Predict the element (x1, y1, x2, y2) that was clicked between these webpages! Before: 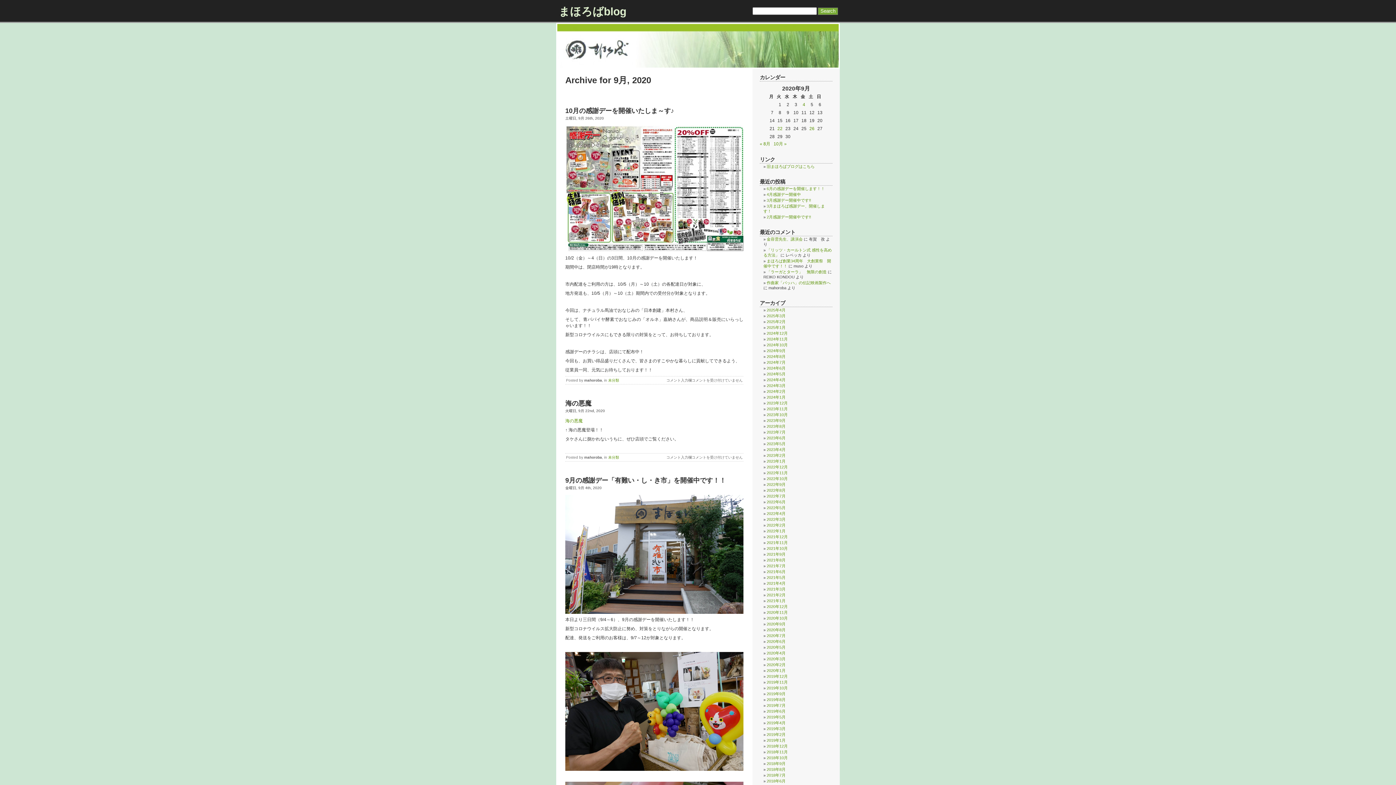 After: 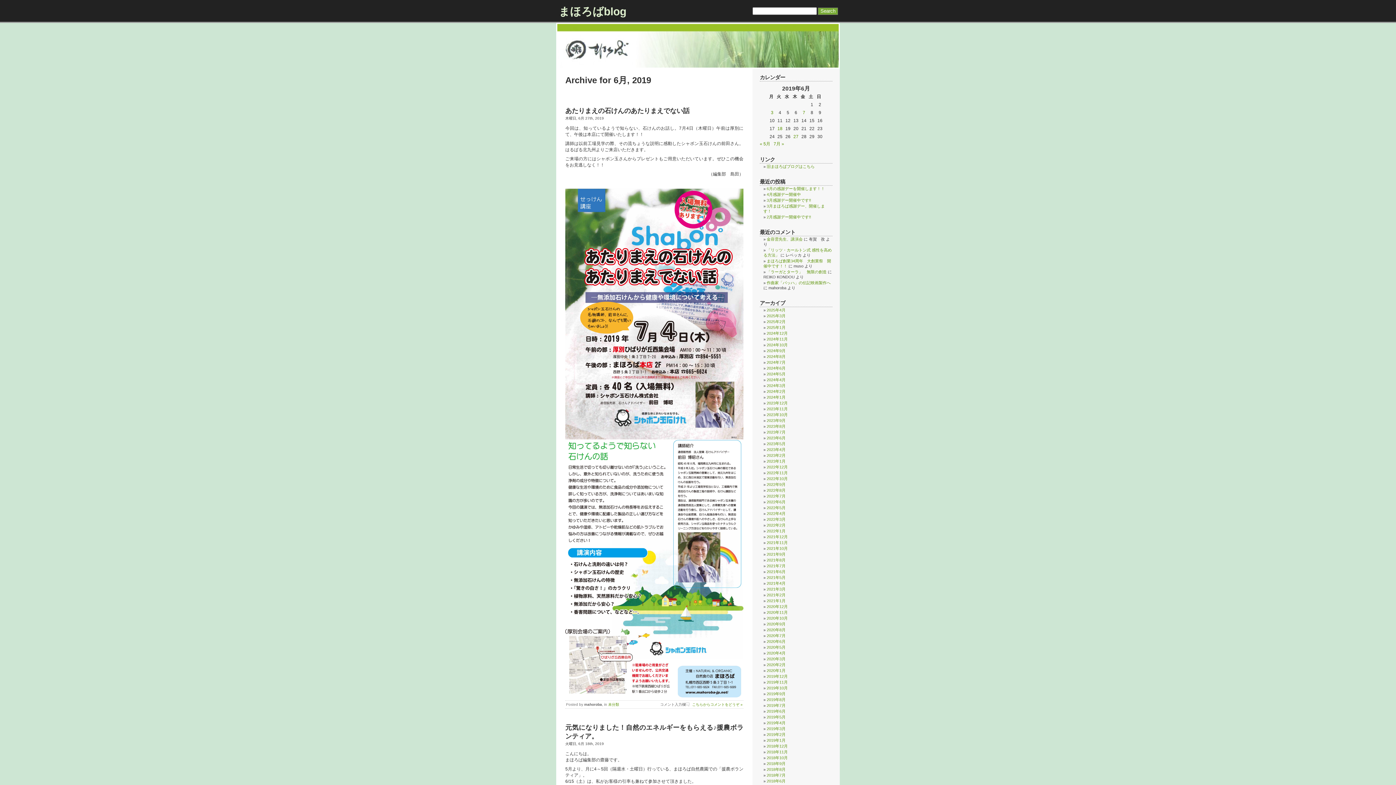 Action: label: 2019年6月 bbox: (766, 709, 785, 713)